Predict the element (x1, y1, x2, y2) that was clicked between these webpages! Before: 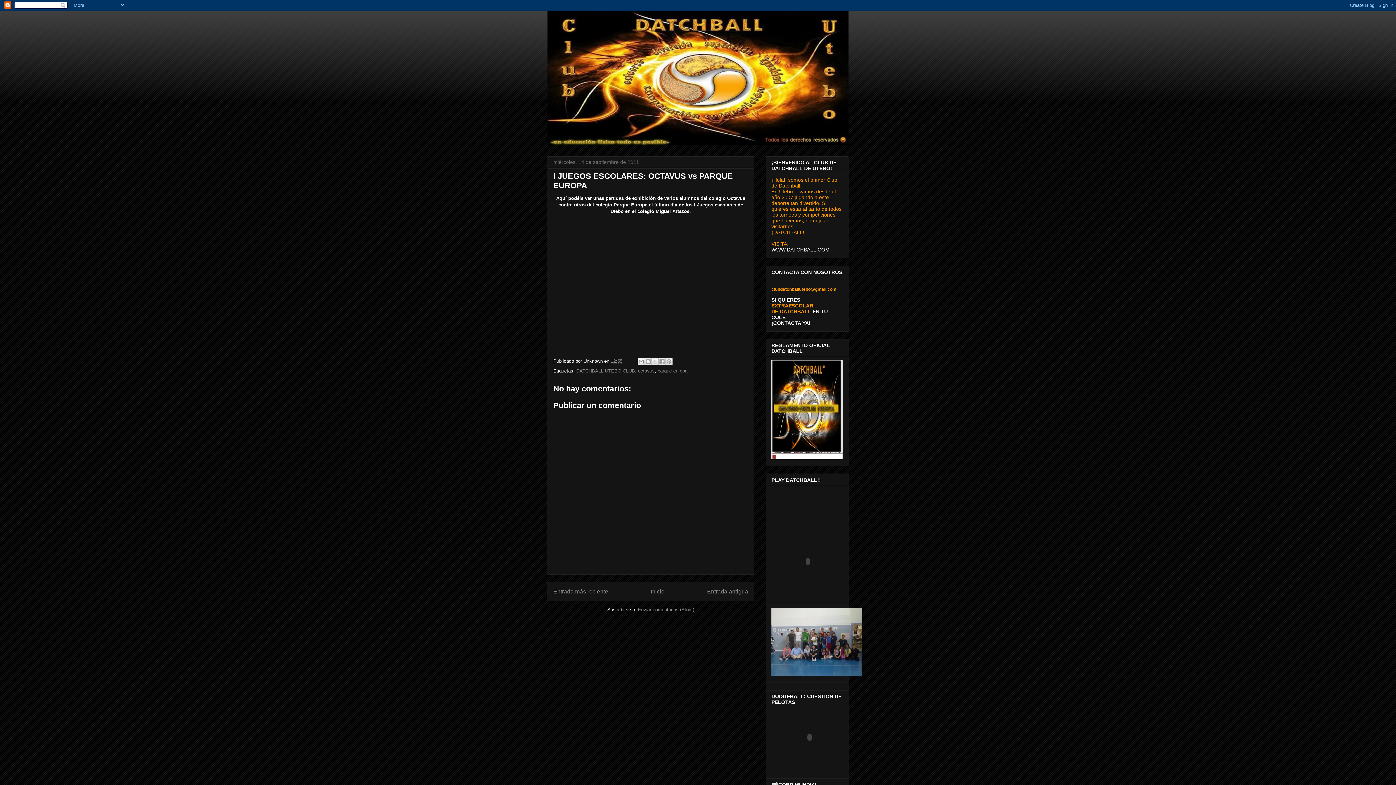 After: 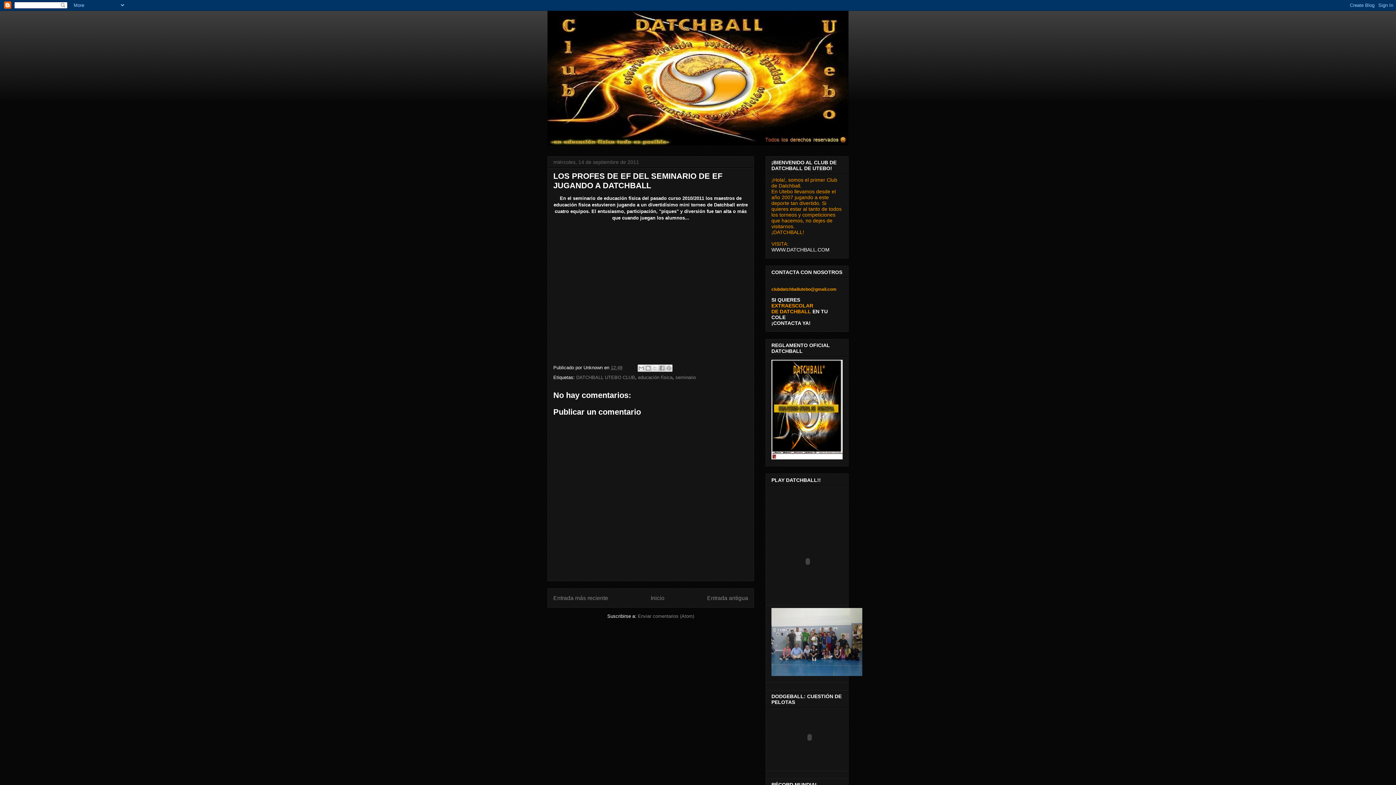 Action: bbox: (707, 588, 748, 594) label: Entrada antigua